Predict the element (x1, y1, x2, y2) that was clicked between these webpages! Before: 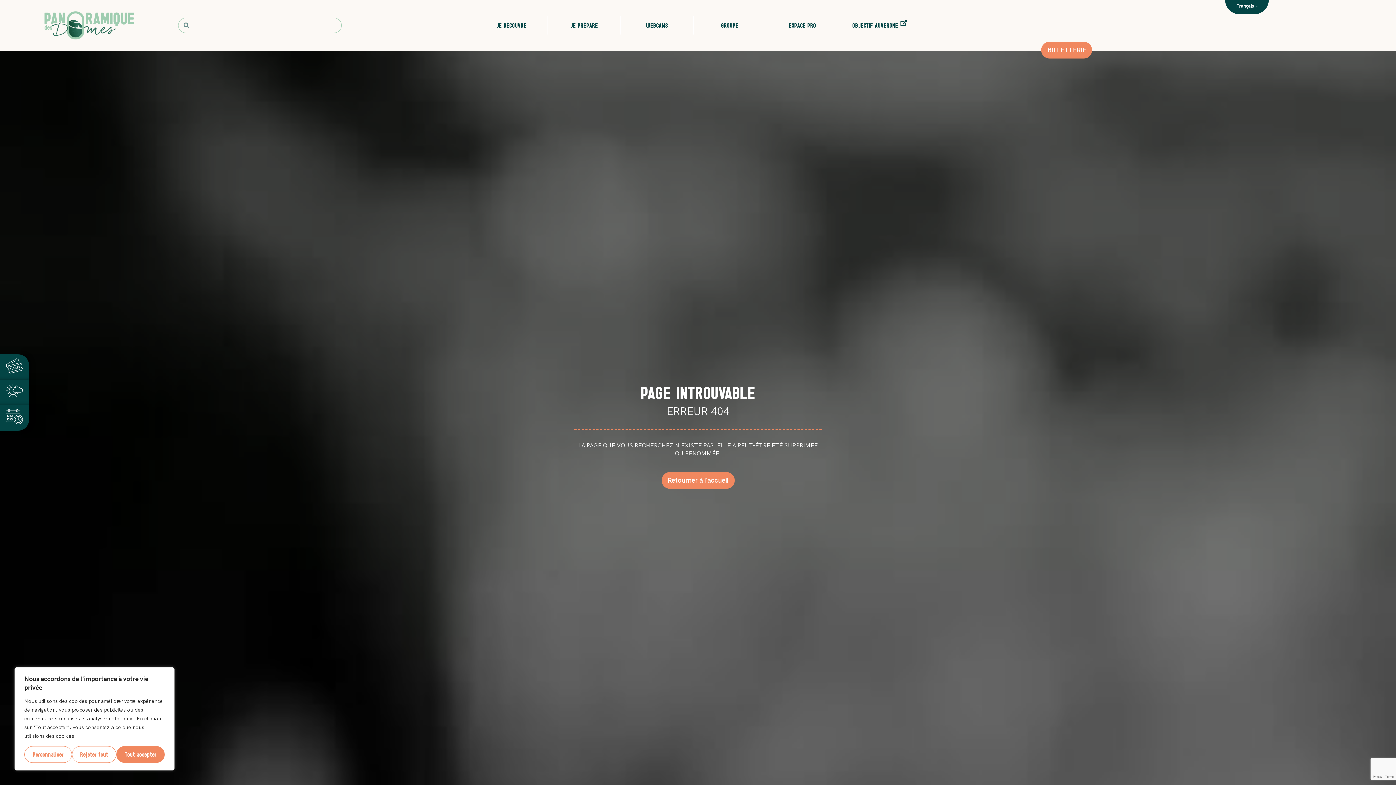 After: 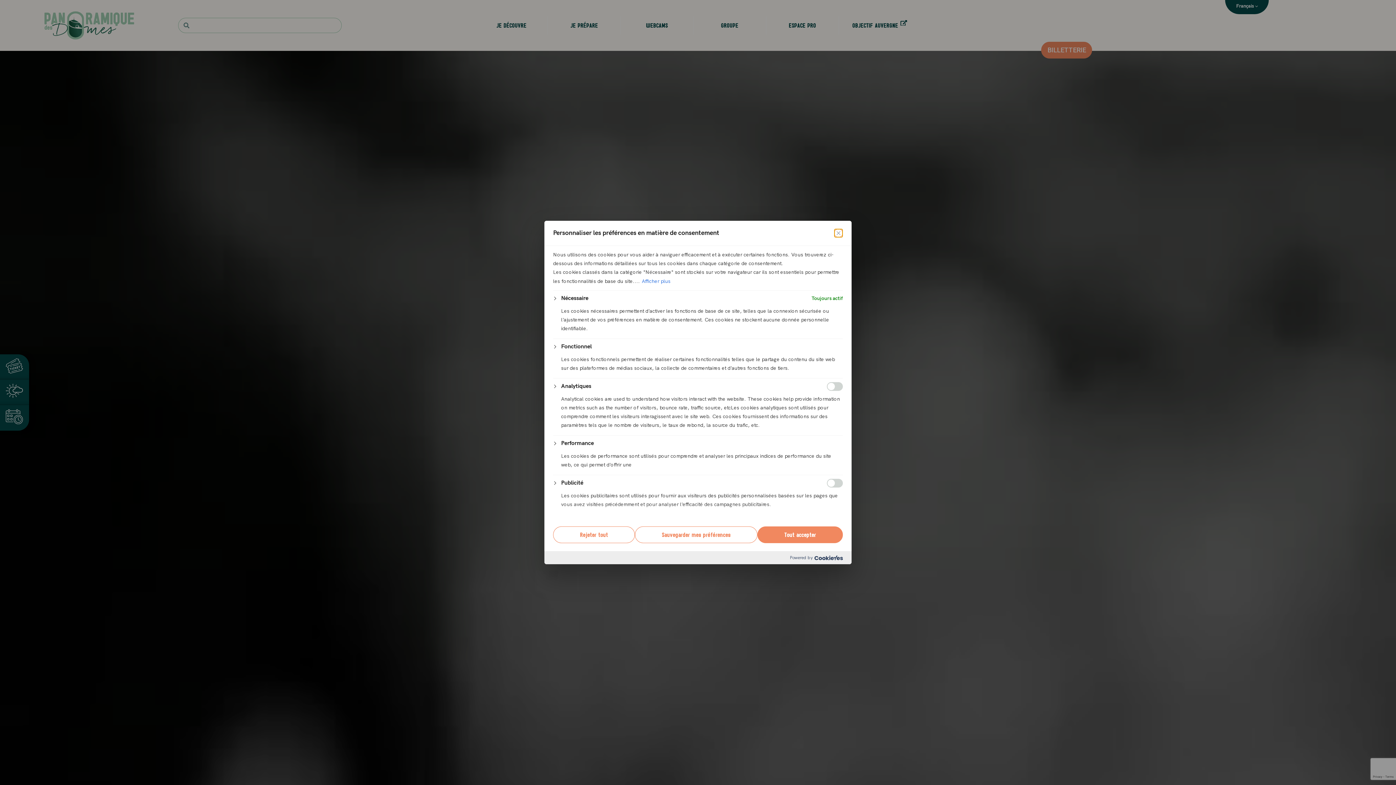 Action: label: Personnaliser bbox: (24, 746, 71, 763)